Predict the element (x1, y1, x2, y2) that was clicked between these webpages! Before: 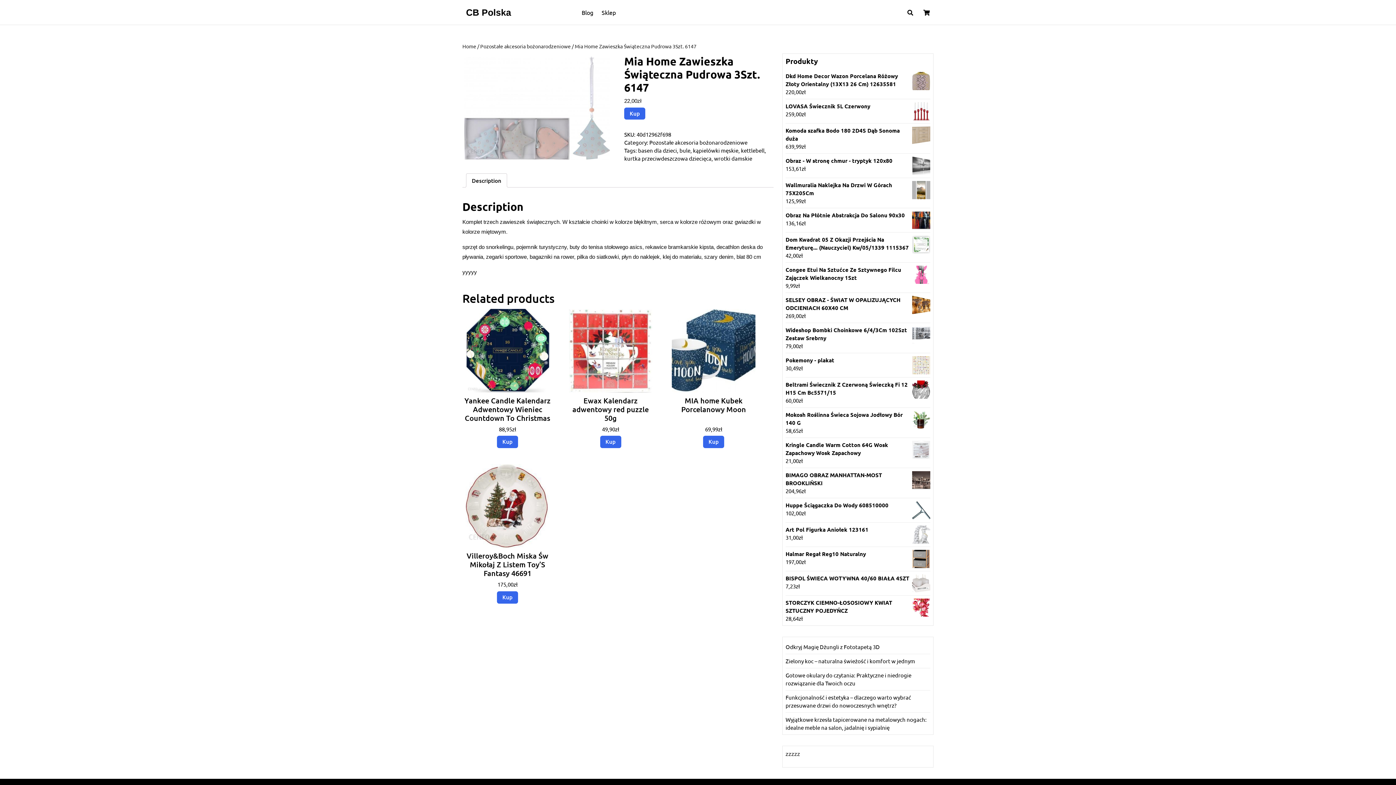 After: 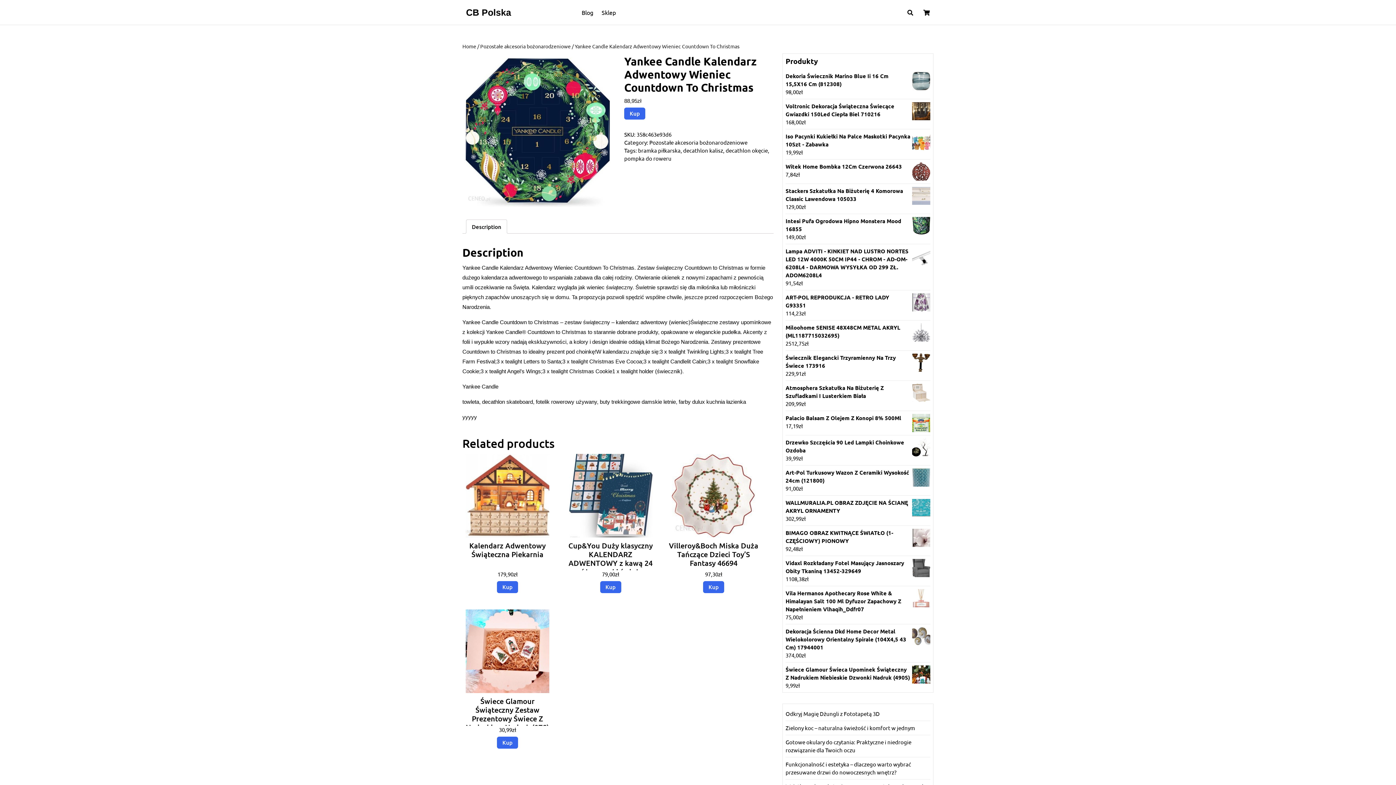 Action: label: Yankee Candle Kalendarz Adwentowy Wieniec Countdown To Christmas
88,95zł bbox: (462, 308, 552, 433)